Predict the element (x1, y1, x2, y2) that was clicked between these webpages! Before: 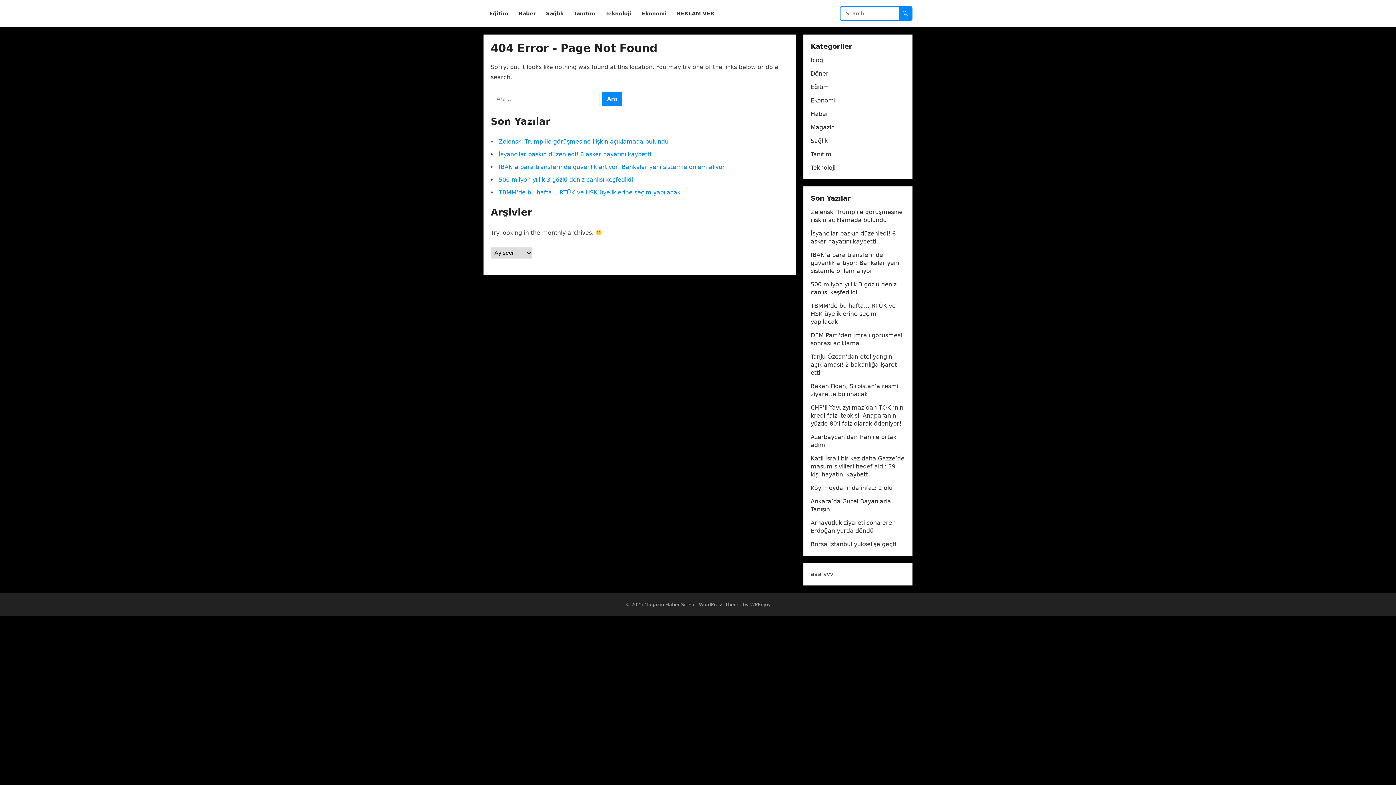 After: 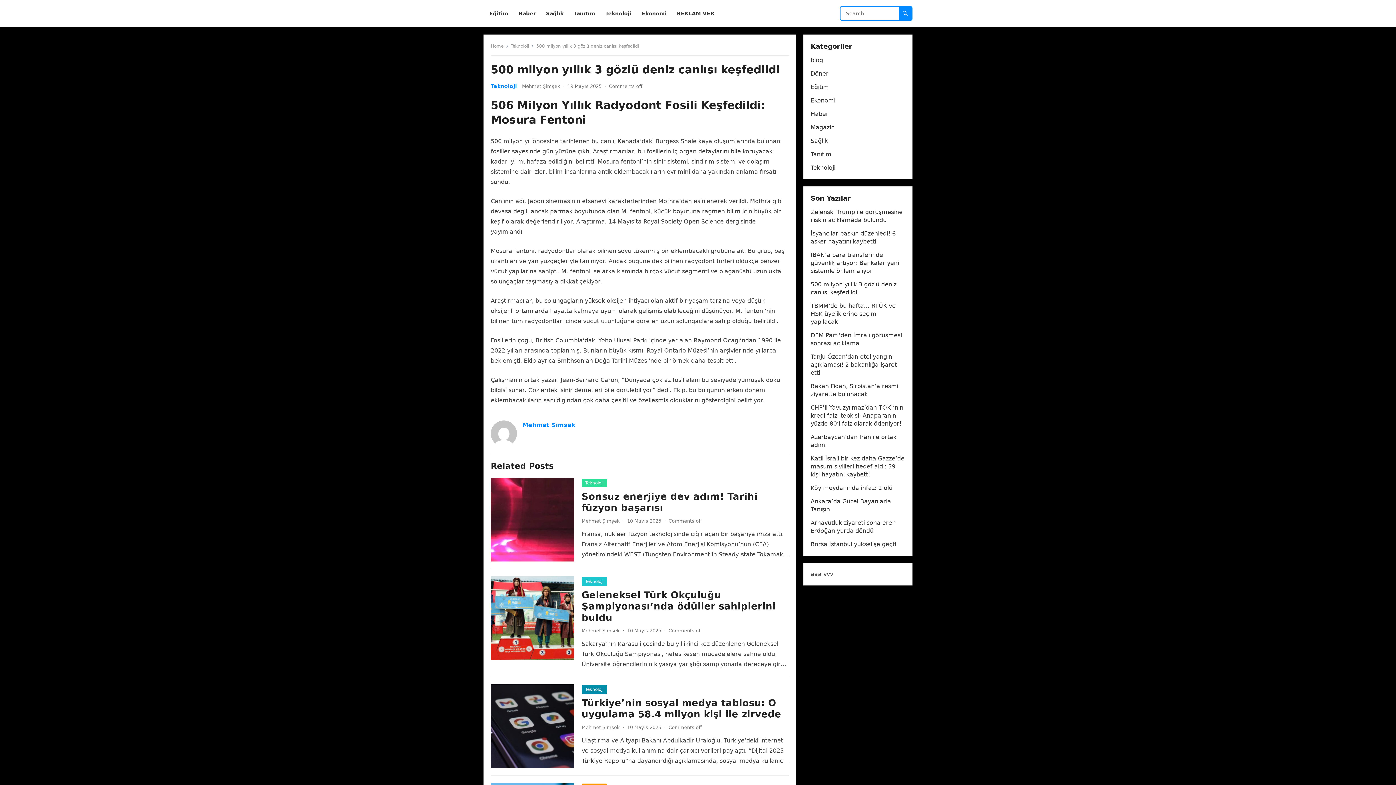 Action: bbox: (498, 176, 633, 183) label: 500 milyon yıllık 3 gözlü deniz canlısı keşfedildi